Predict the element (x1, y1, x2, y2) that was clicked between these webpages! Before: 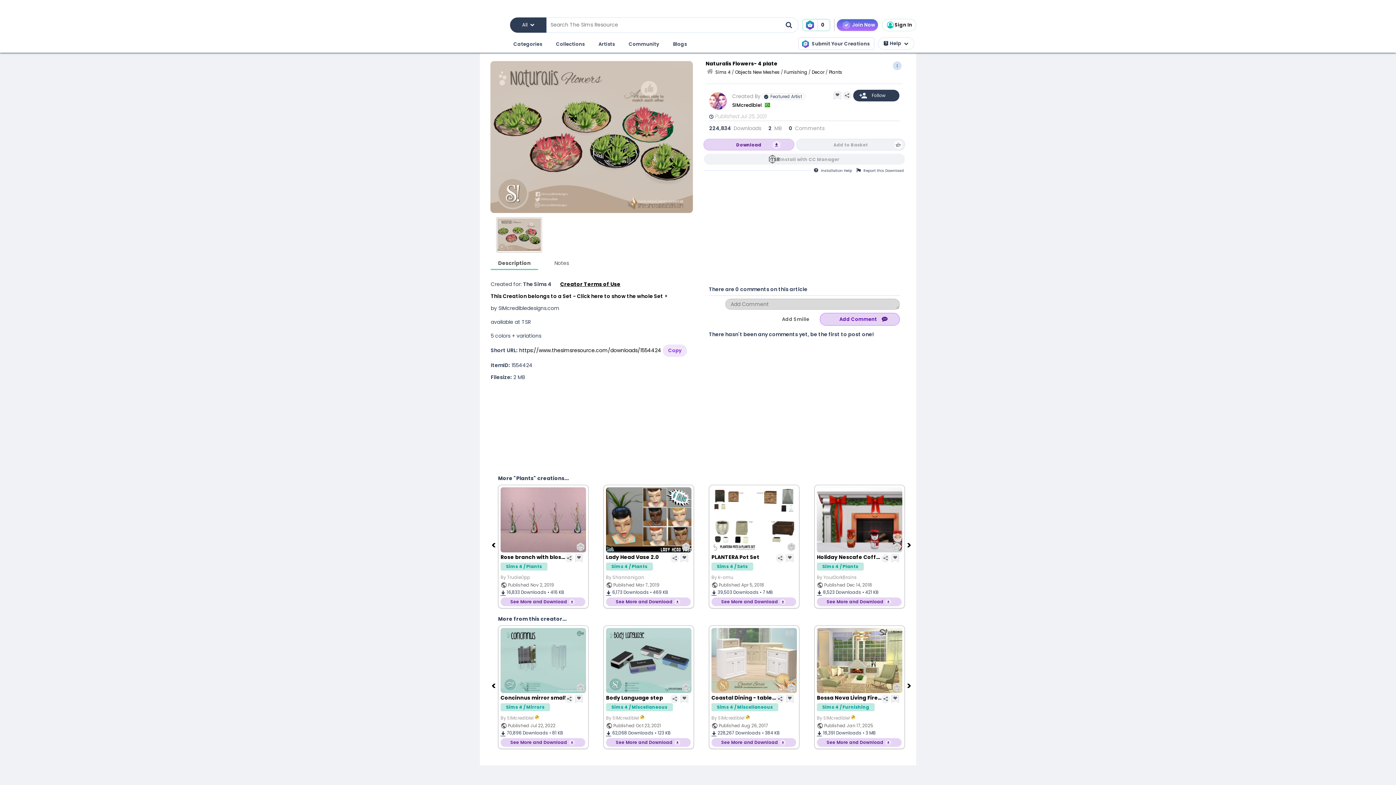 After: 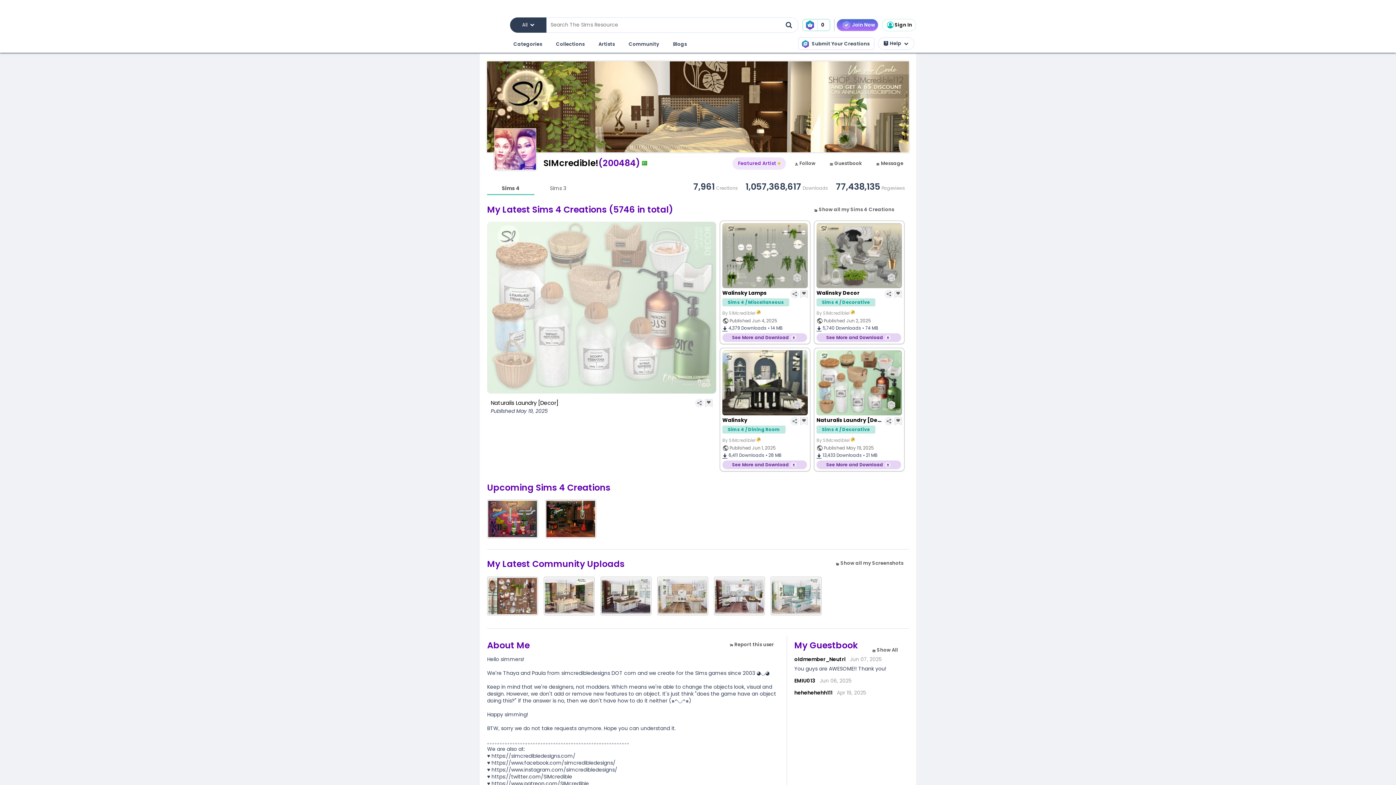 Action: bbox: (732, 101, 763, 108) label: SIMcredible! 